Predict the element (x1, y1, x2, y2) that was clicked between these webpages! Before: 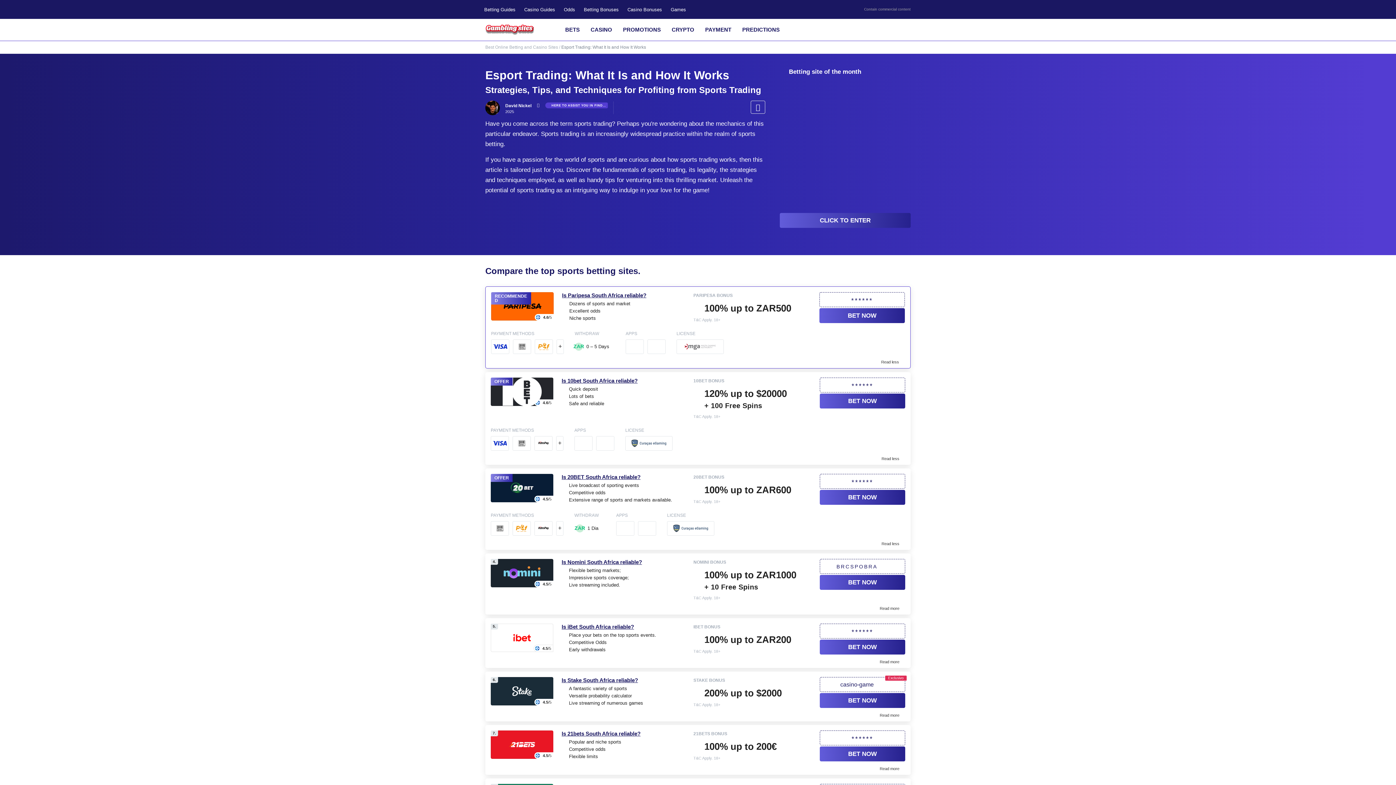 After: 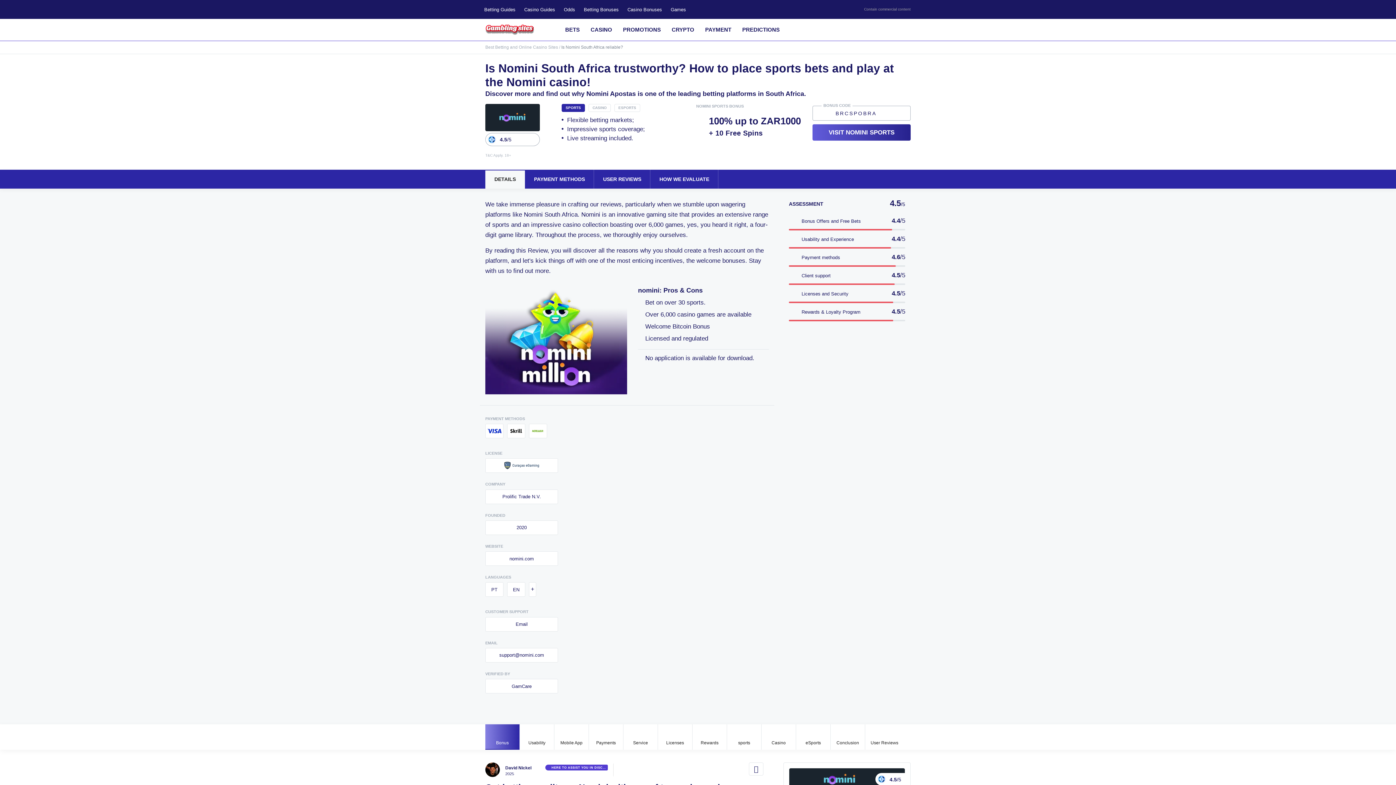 Action: bbox: (561, 559, 642, 565) label: Is Nomini South Africa reliable?